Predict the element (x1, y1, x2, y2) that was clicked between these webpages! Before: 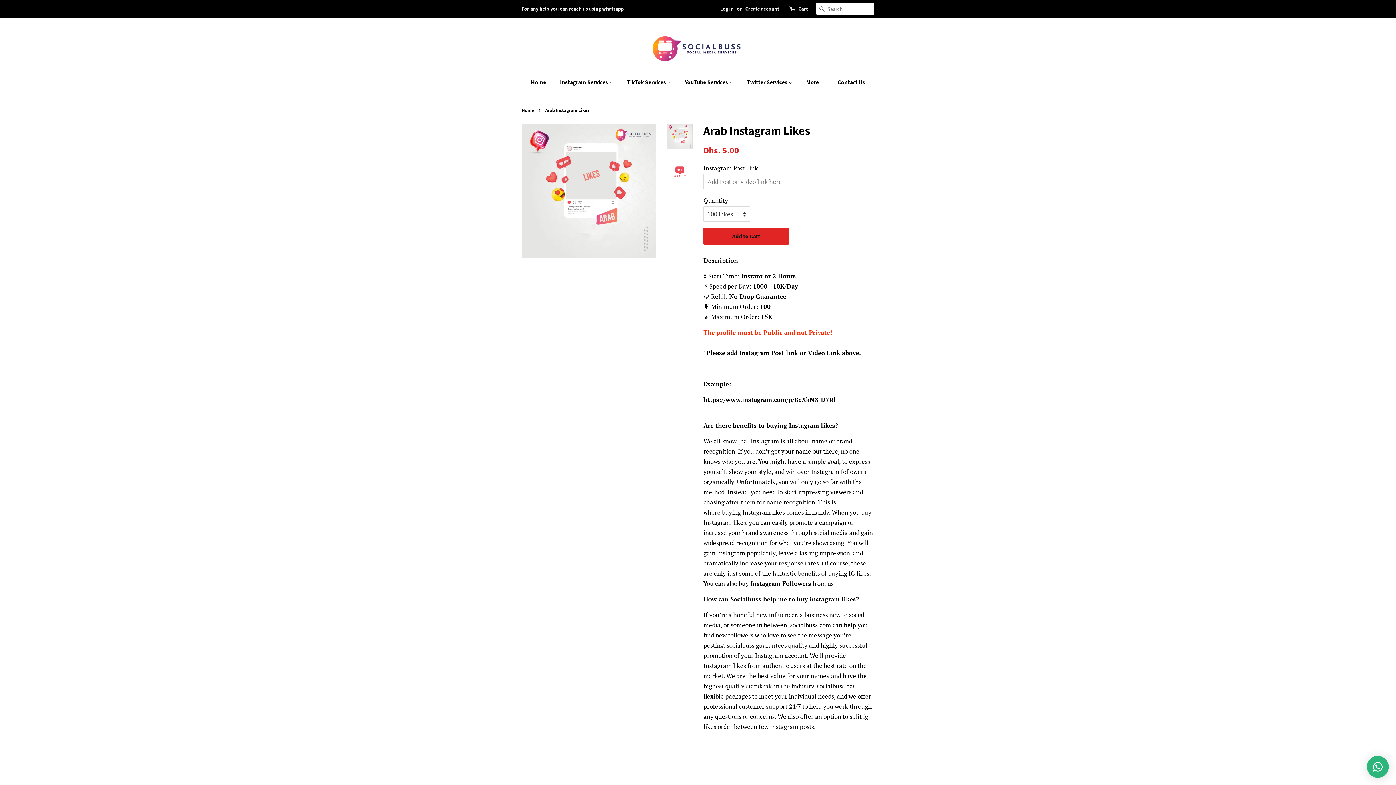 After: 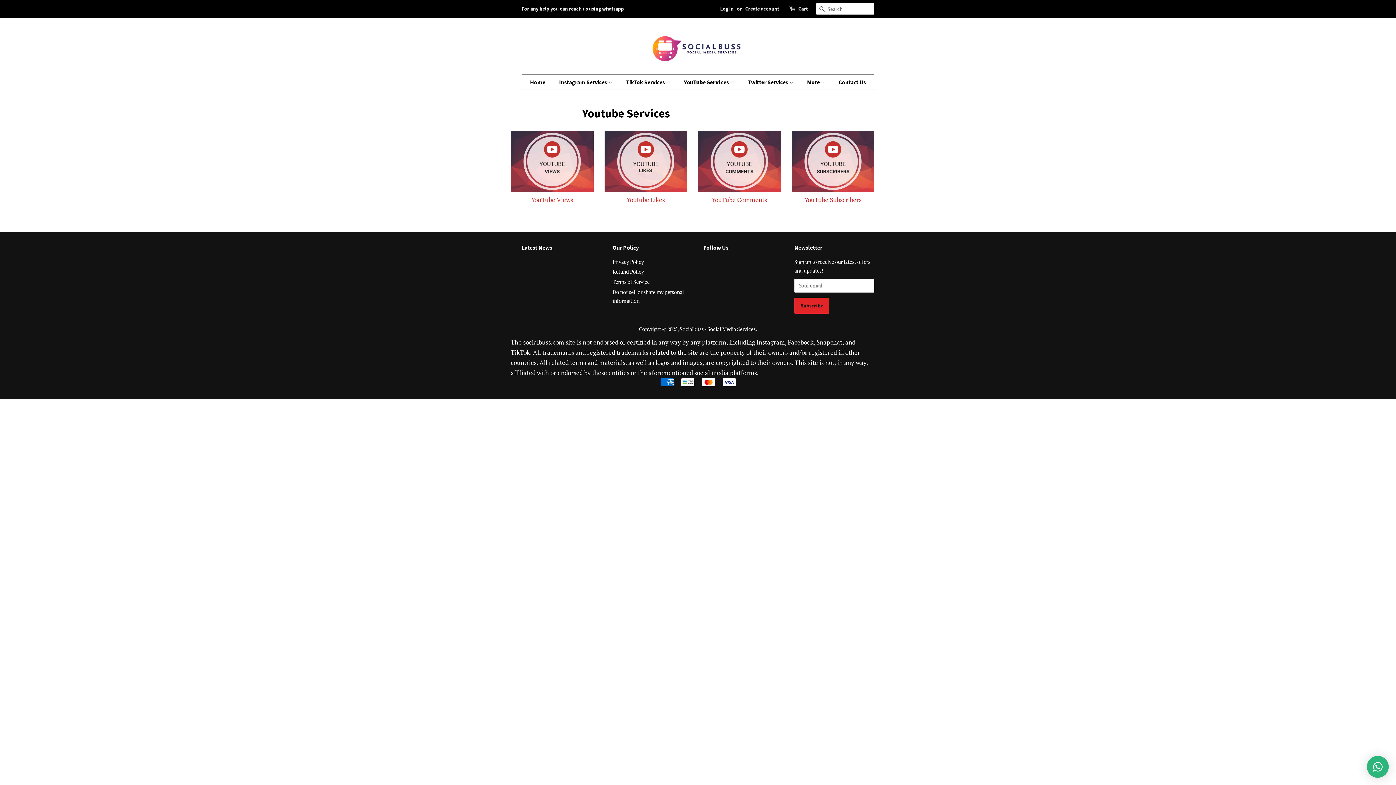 Action: bbox: (679, 74, 740, 89) label: YouTube Services 